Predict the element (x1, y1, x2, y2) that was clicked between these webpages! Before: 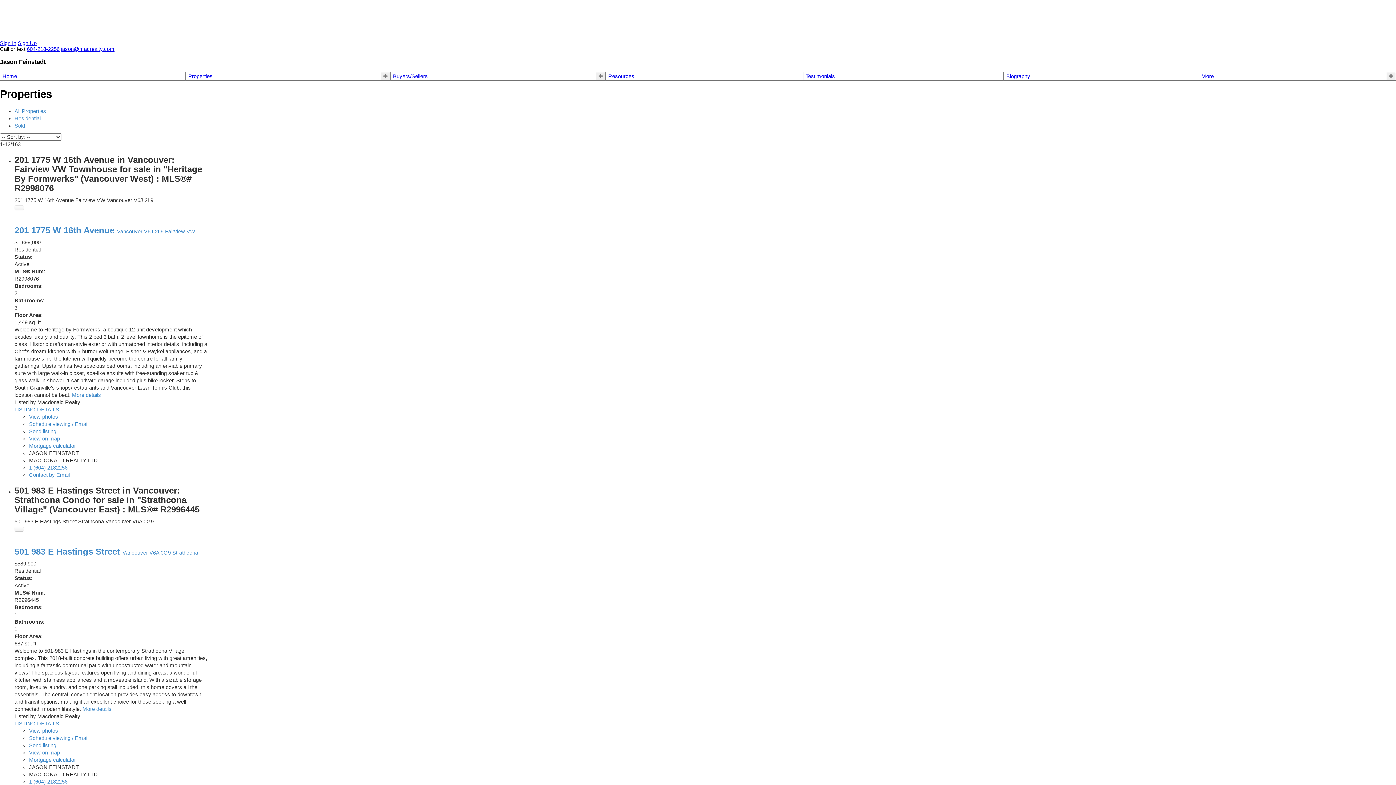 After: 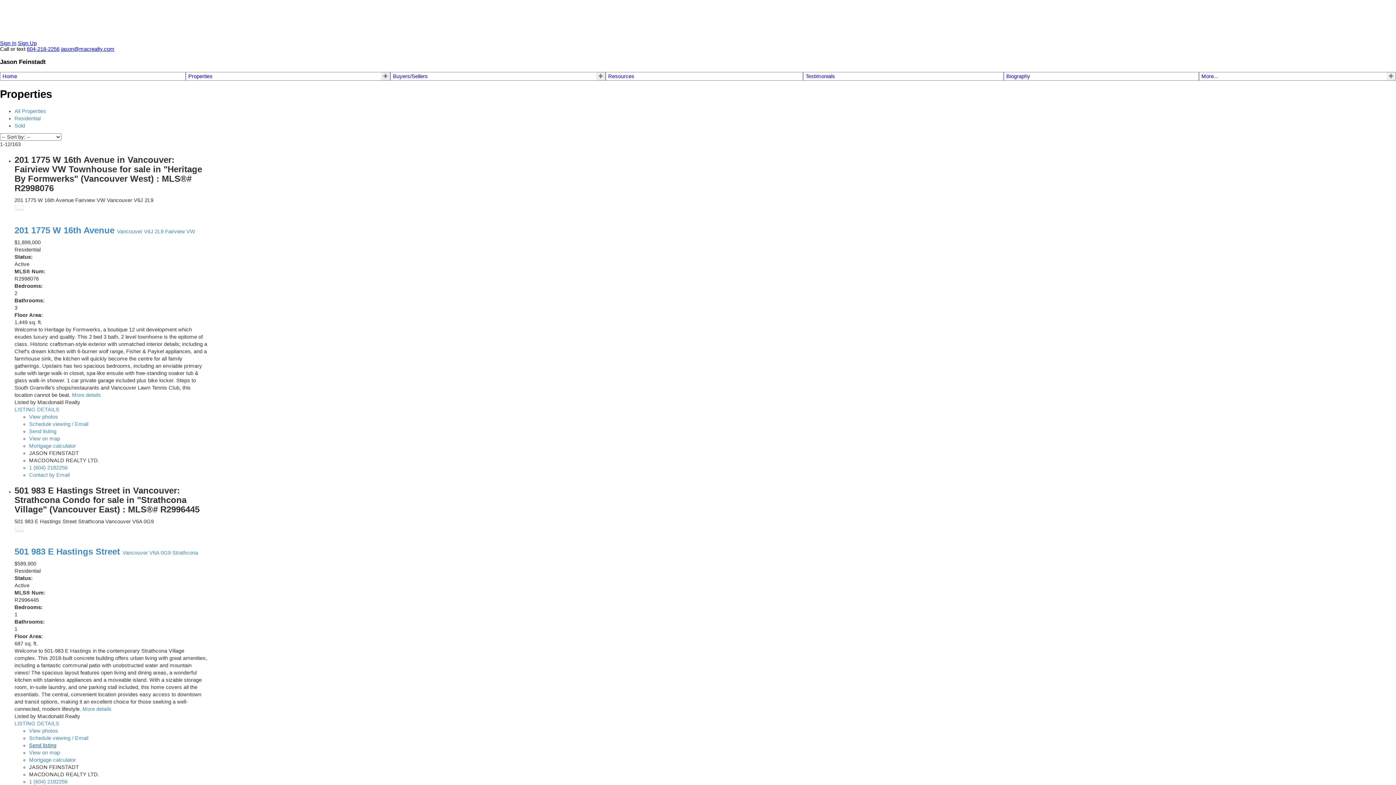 Action: bbox: (29, 742, 56, 748) label: Send listing